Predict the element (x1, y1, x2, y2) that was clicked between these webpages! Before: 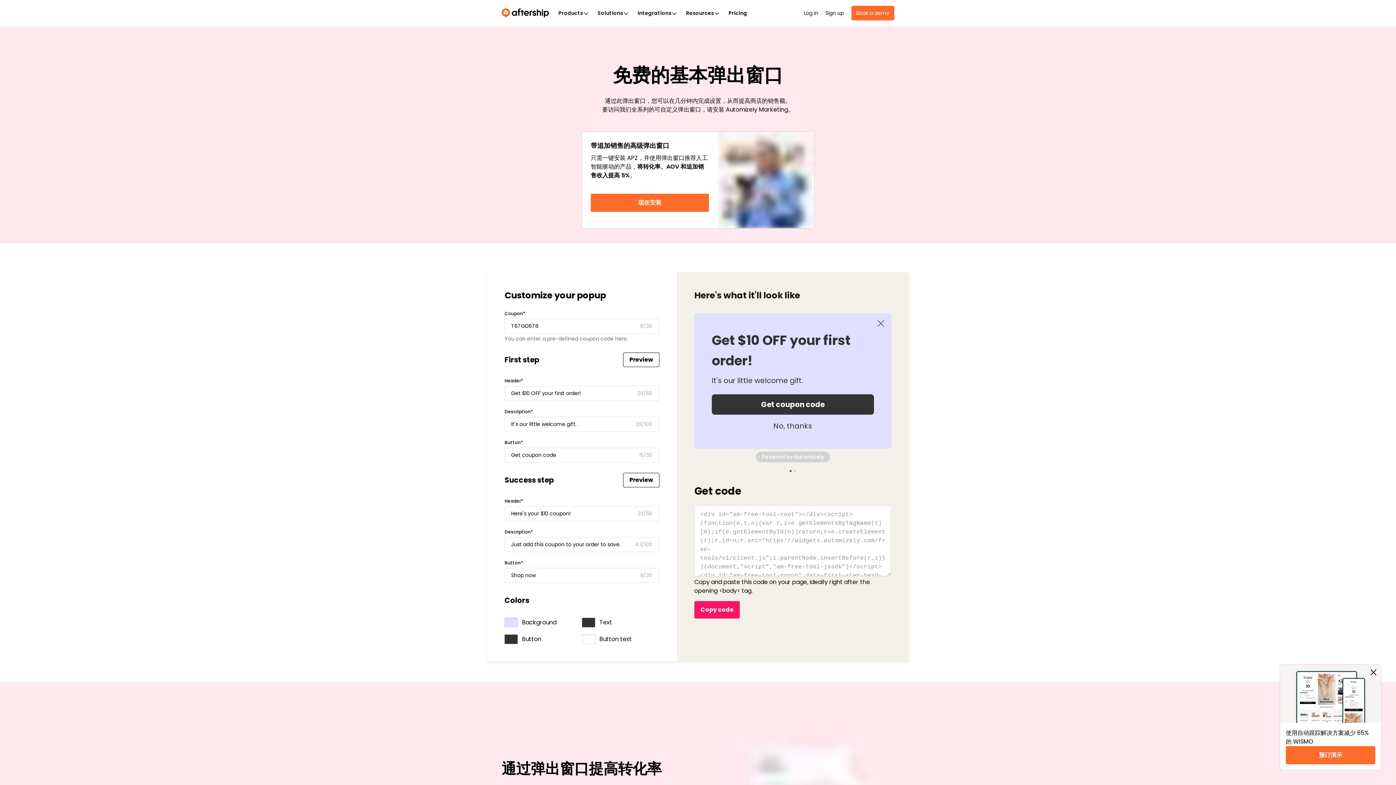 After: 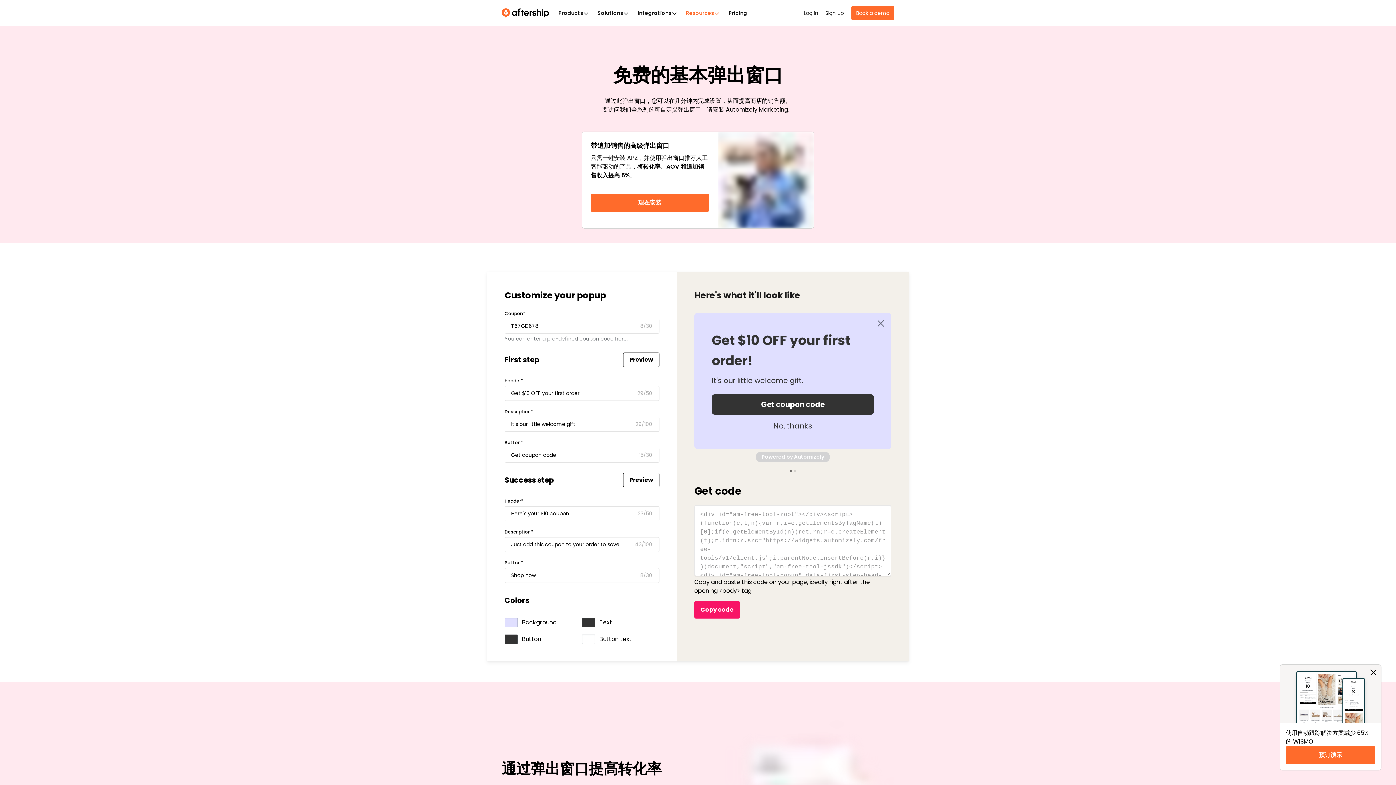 Action: label: Resources bbox: (681, 4, 724, 21)